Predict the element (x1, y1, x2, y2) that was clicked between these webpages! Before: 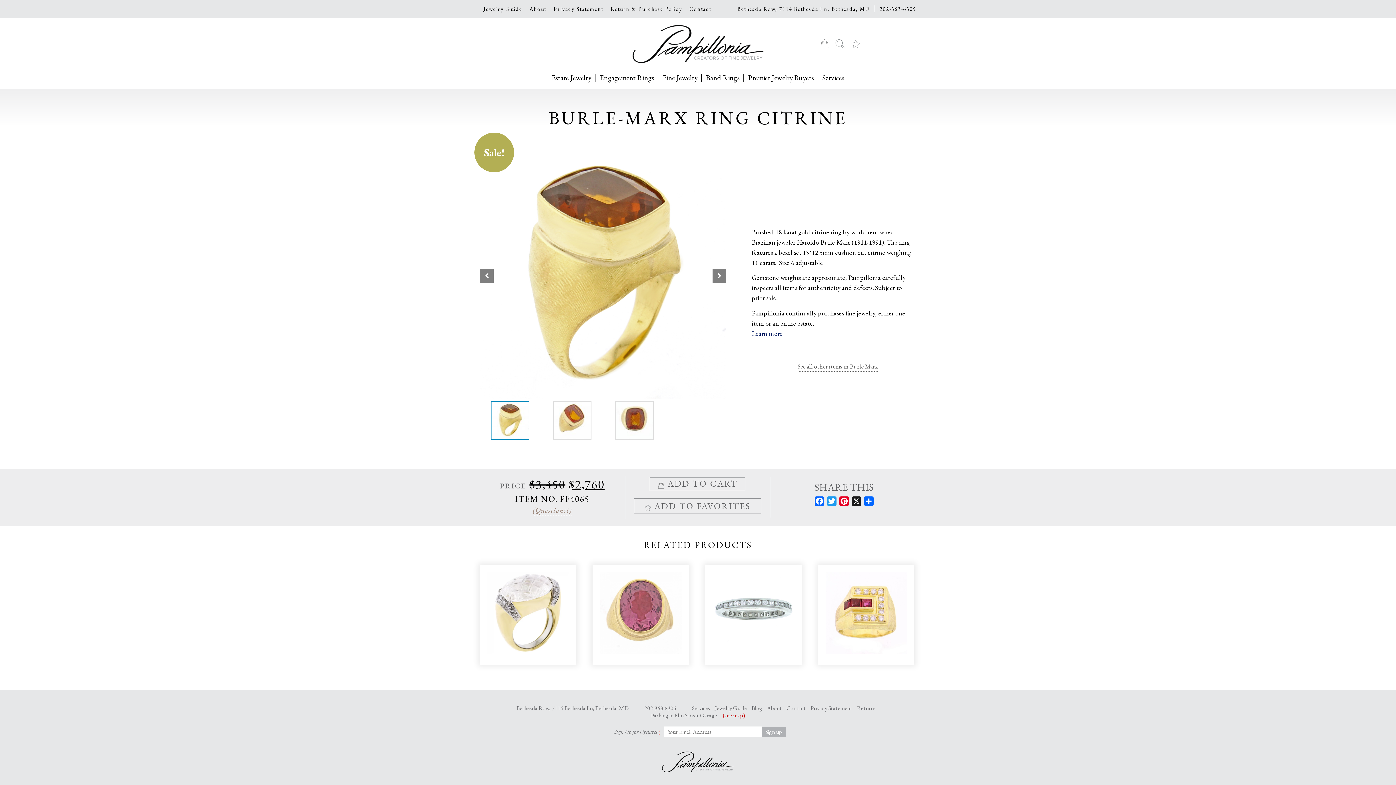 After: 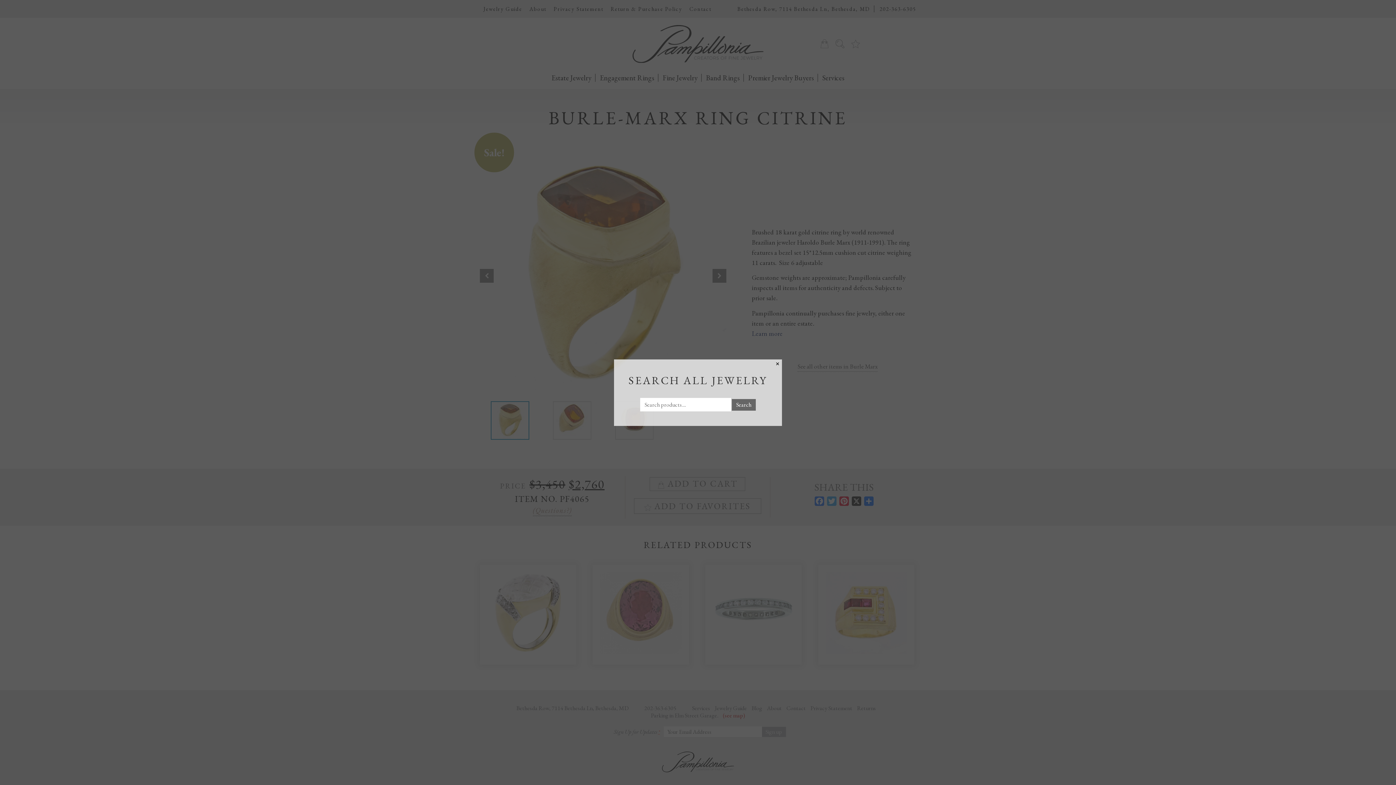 Action: bbox: (835, 39, 844, 48) label: Search